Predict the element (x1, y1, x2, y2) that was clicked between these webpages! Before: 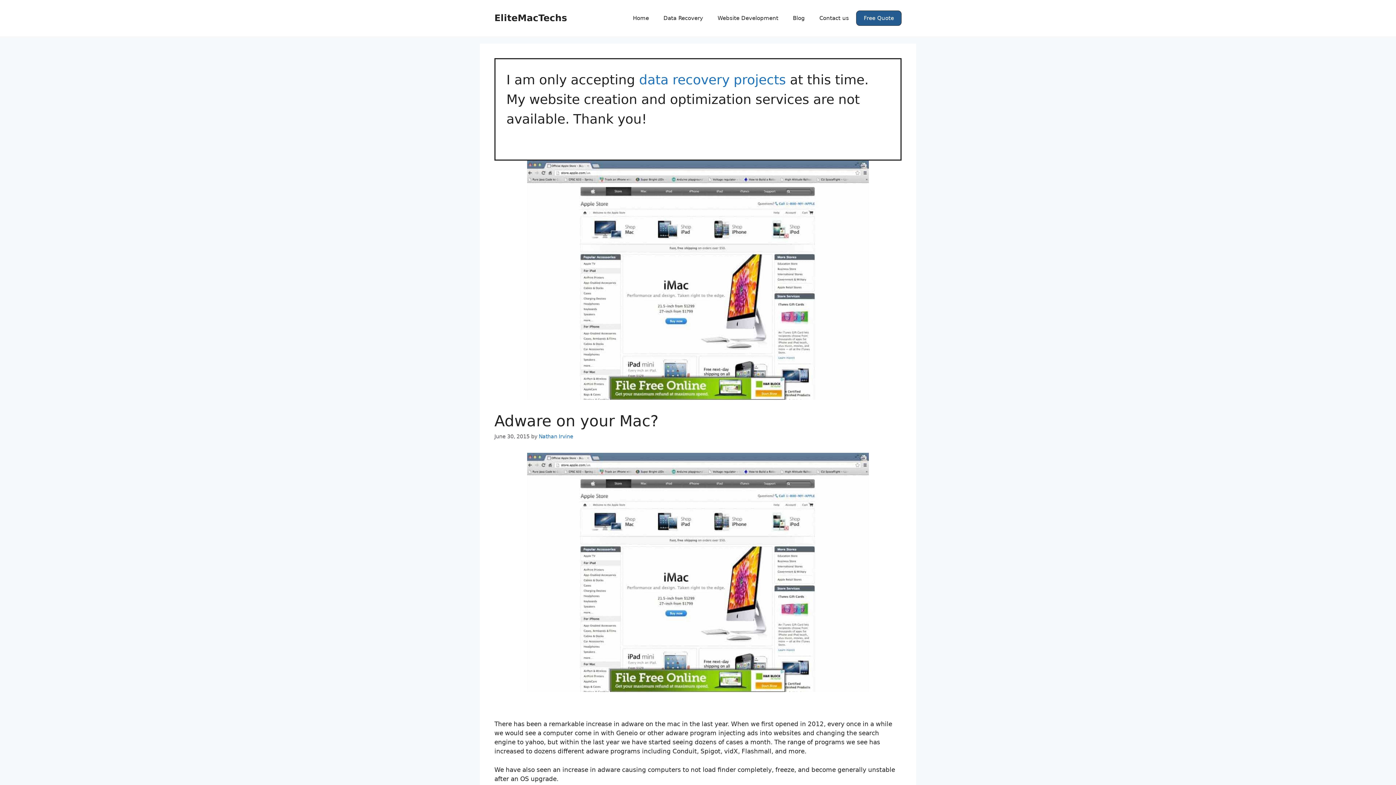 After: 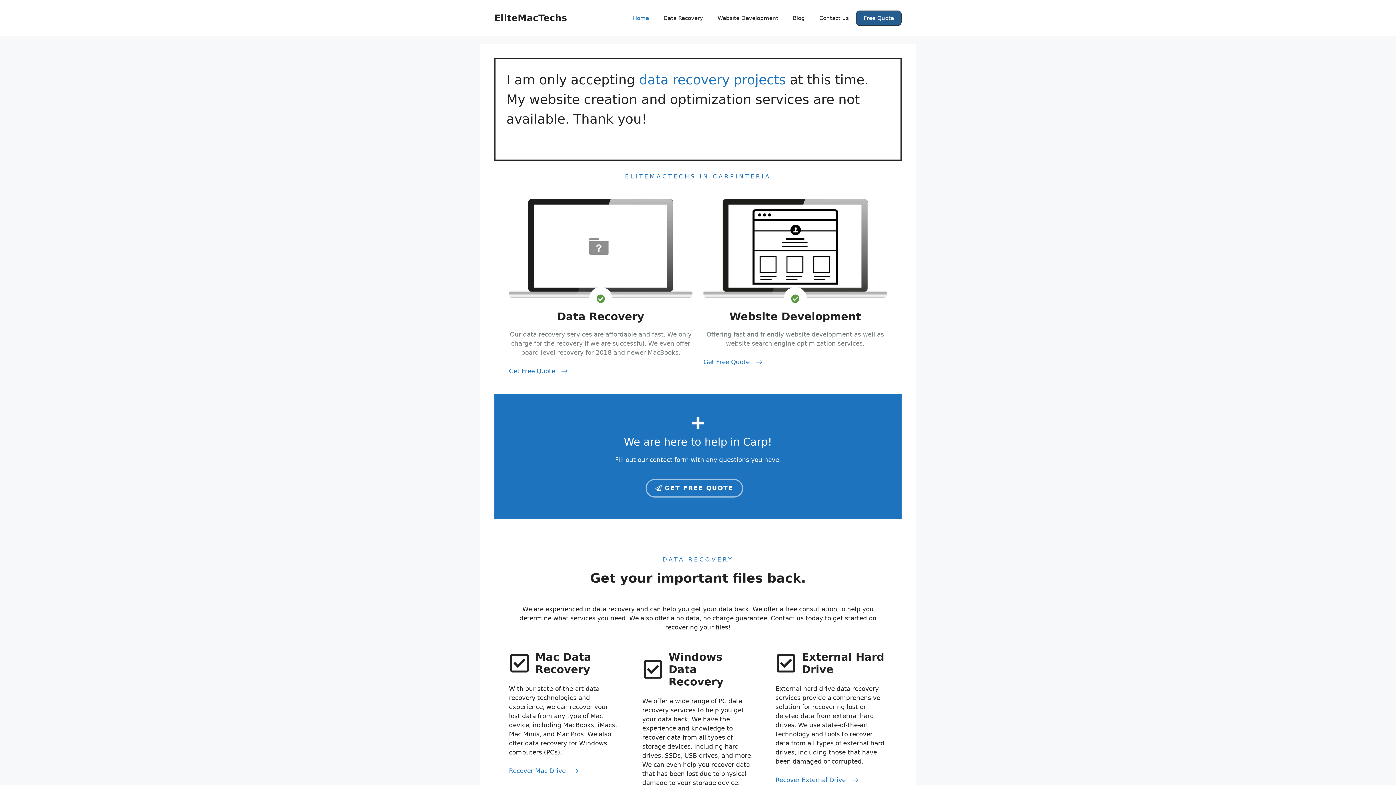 Action: bbox: (639, 72, 786, 87) label: data recovery projects